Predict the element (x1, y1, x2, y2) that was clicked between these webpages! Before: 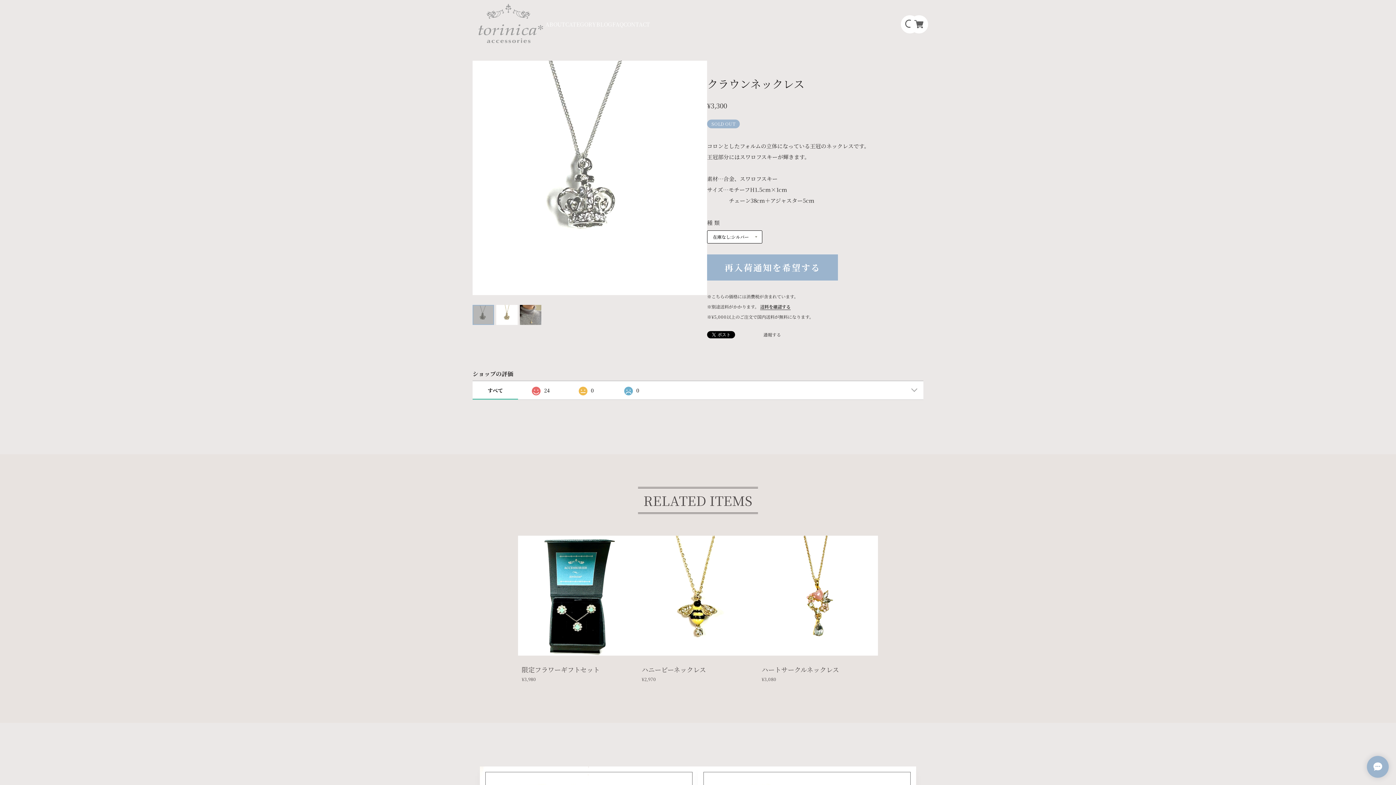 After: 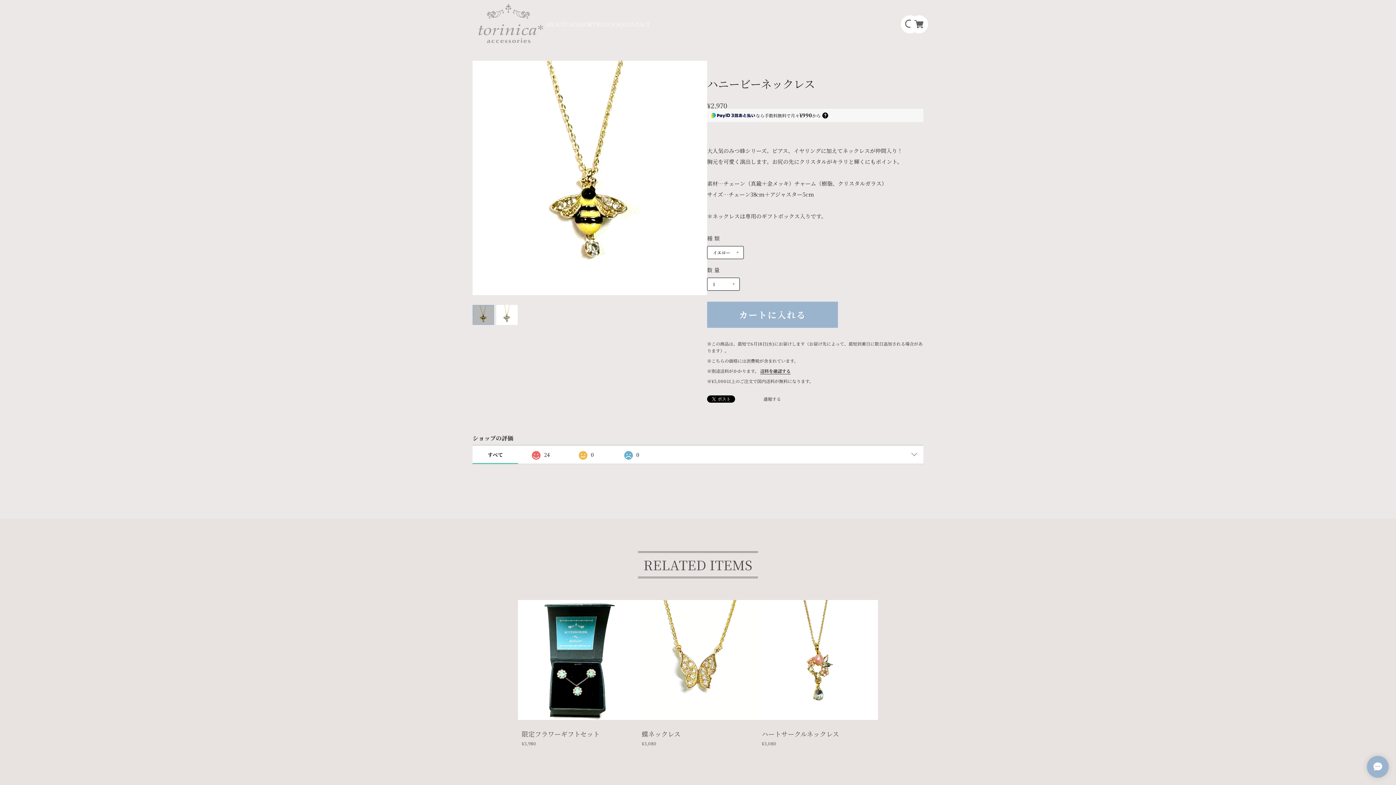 Action: label: ハニービーネックレス

¥2,970 bbox: (638, 536, 758, 690)